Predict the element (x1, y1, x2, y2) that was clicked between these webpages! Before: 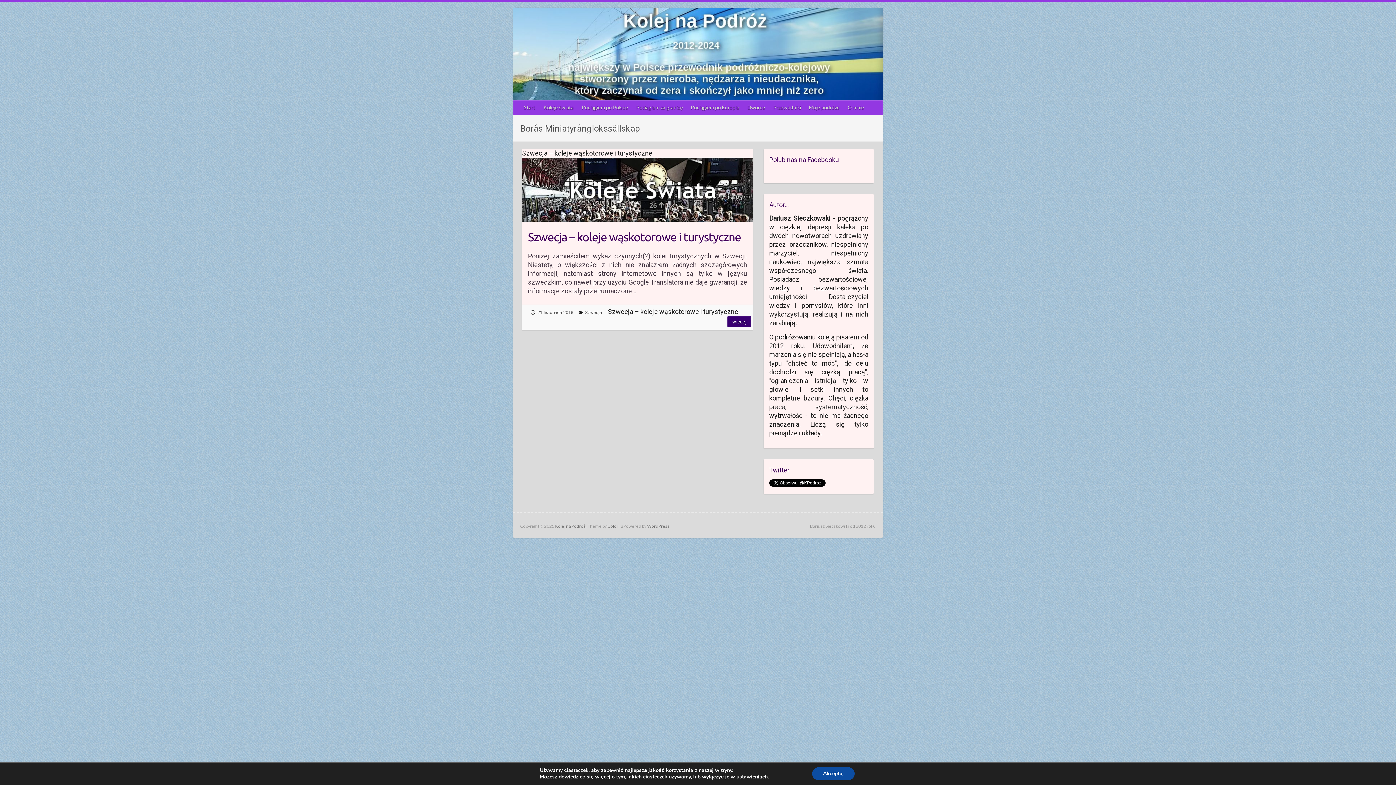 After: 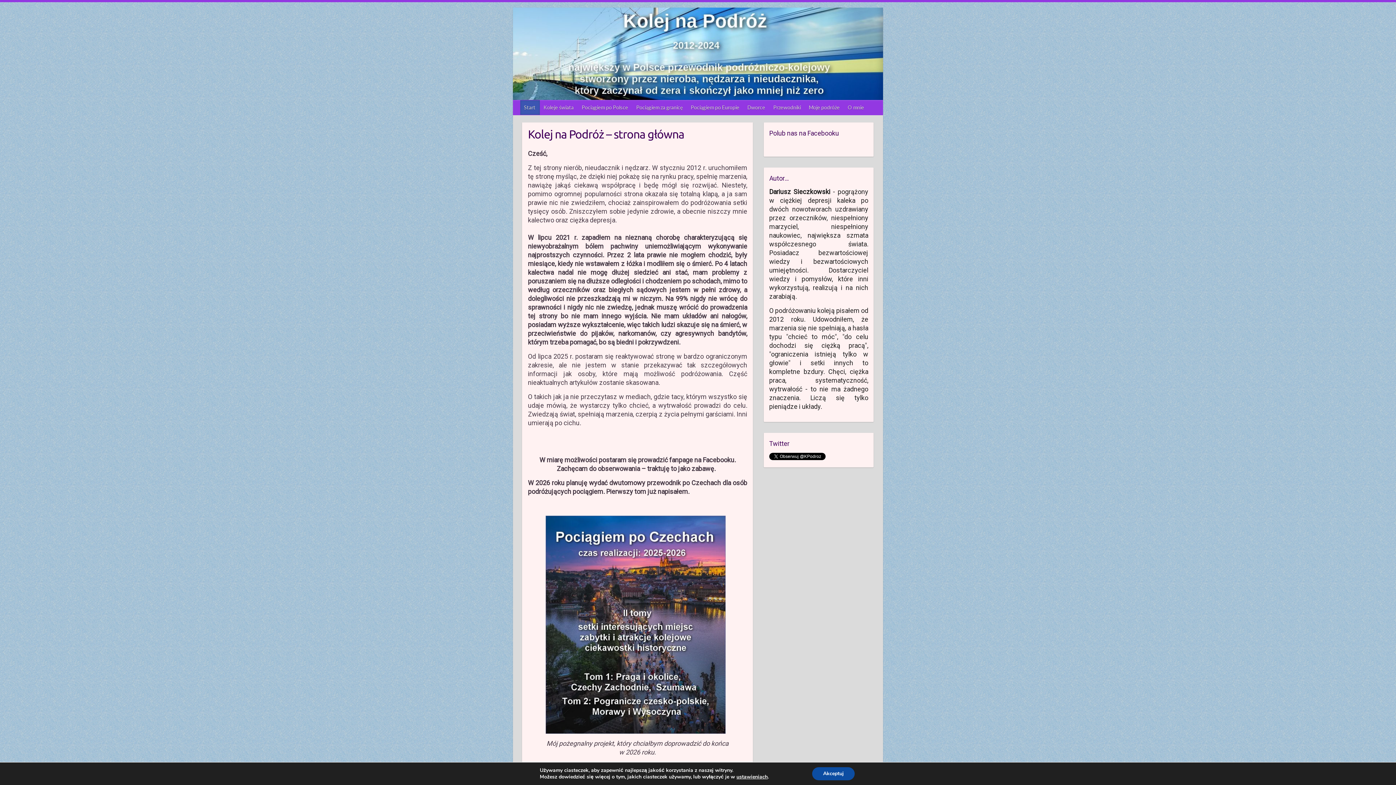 Action: bbox: (520, 100, 540, 115) label: Start